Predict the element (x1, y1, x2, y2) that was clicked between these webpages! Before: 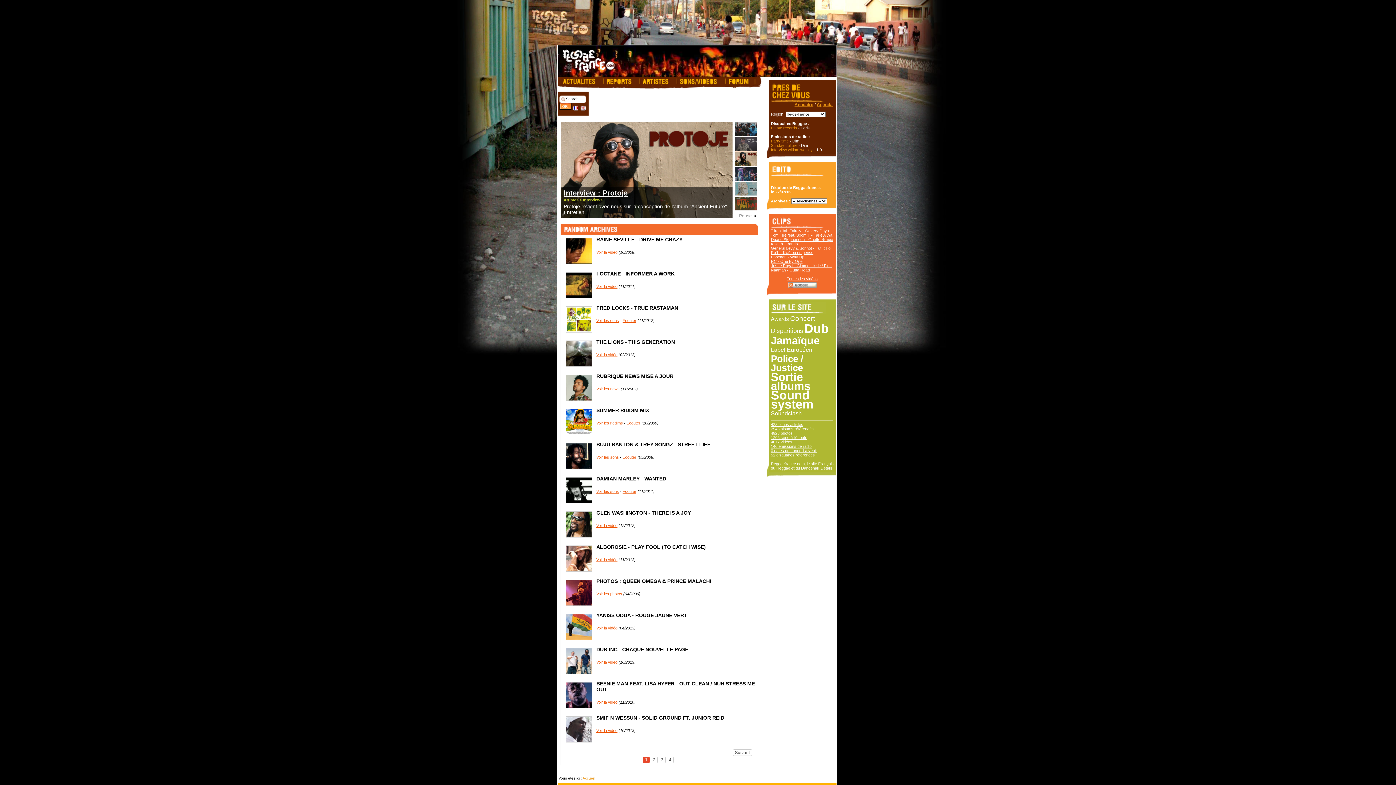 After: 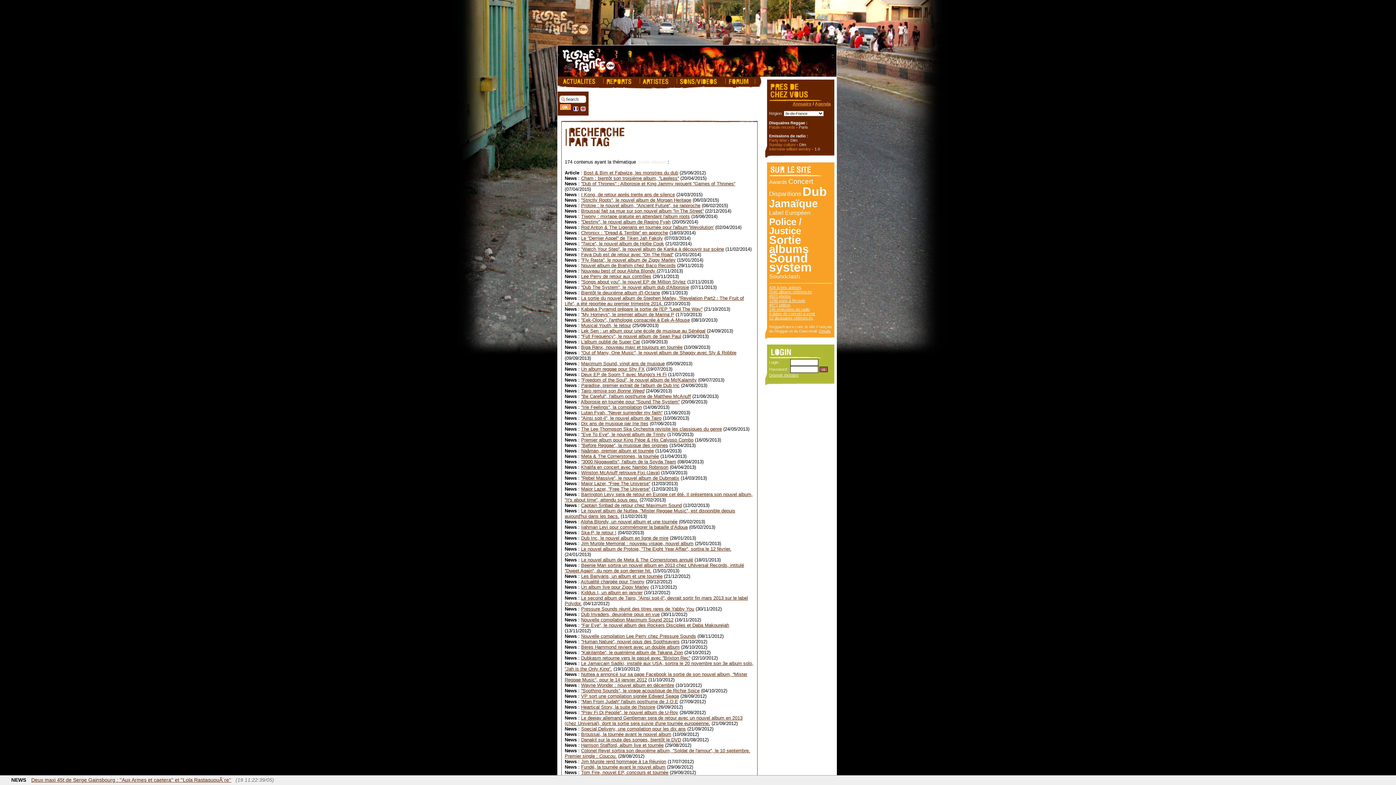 Action: bbox: (771, 370, 810, 392) label: Sortie albums